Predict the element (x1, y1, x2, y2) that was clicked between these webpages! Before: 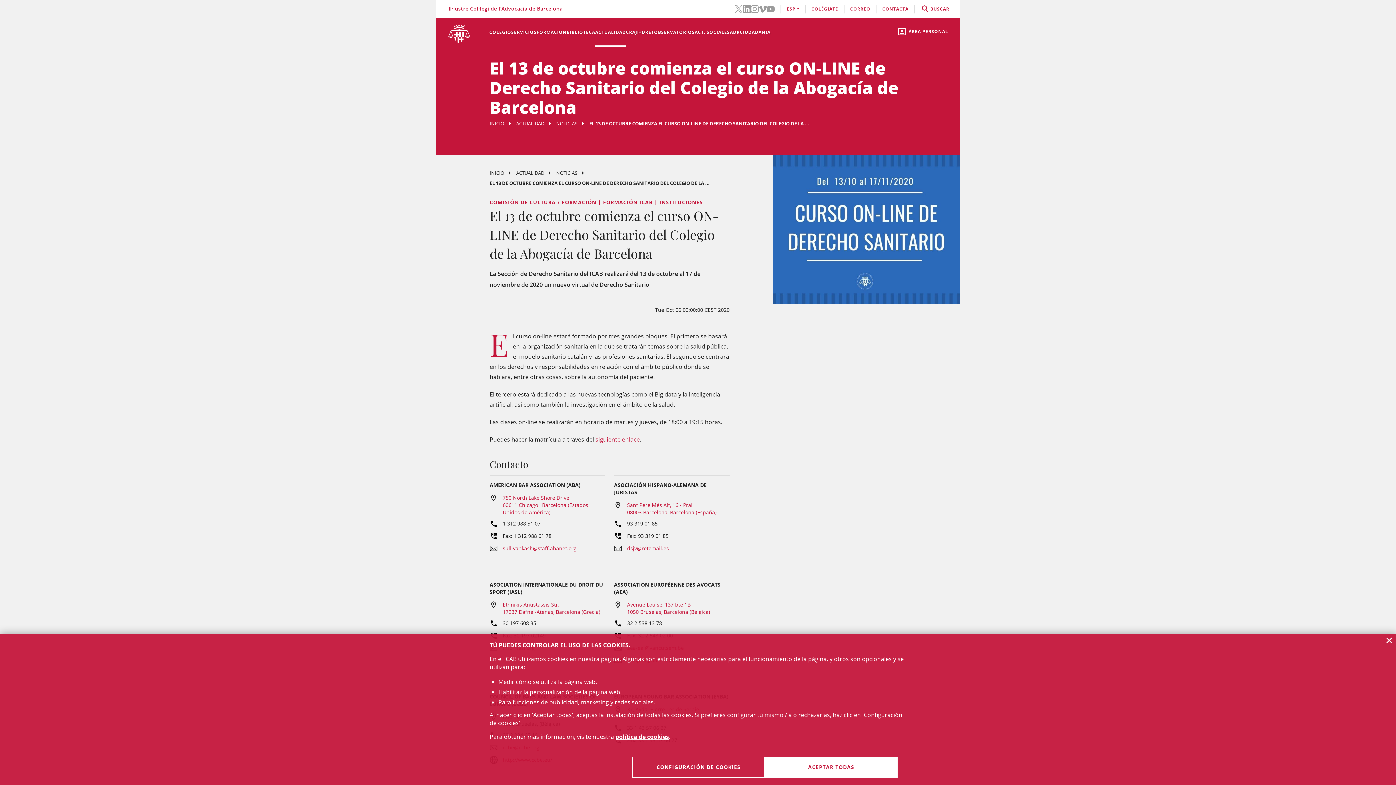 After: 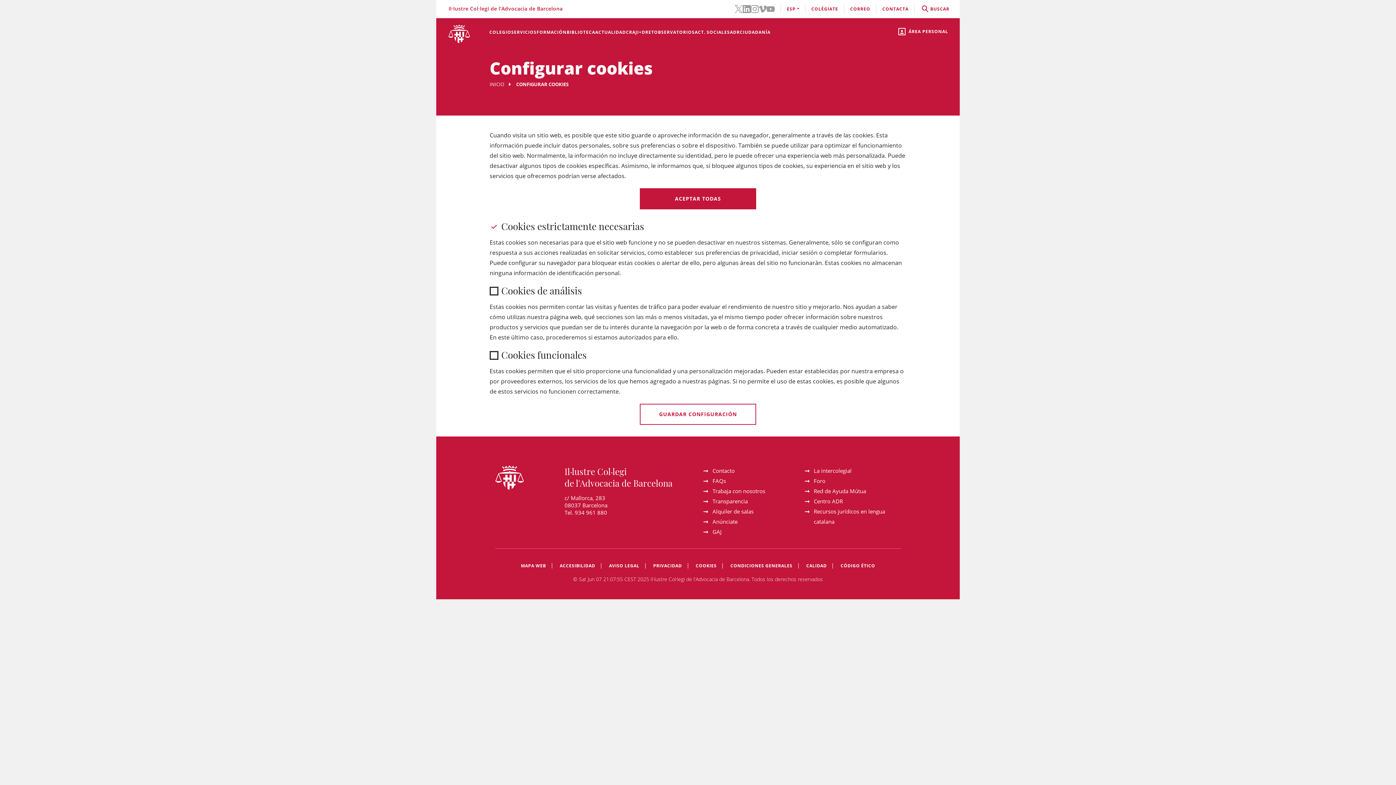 Action: bbox: (632, 757, 765, 778) label: CONFIGURACIÓN DE COOKIES